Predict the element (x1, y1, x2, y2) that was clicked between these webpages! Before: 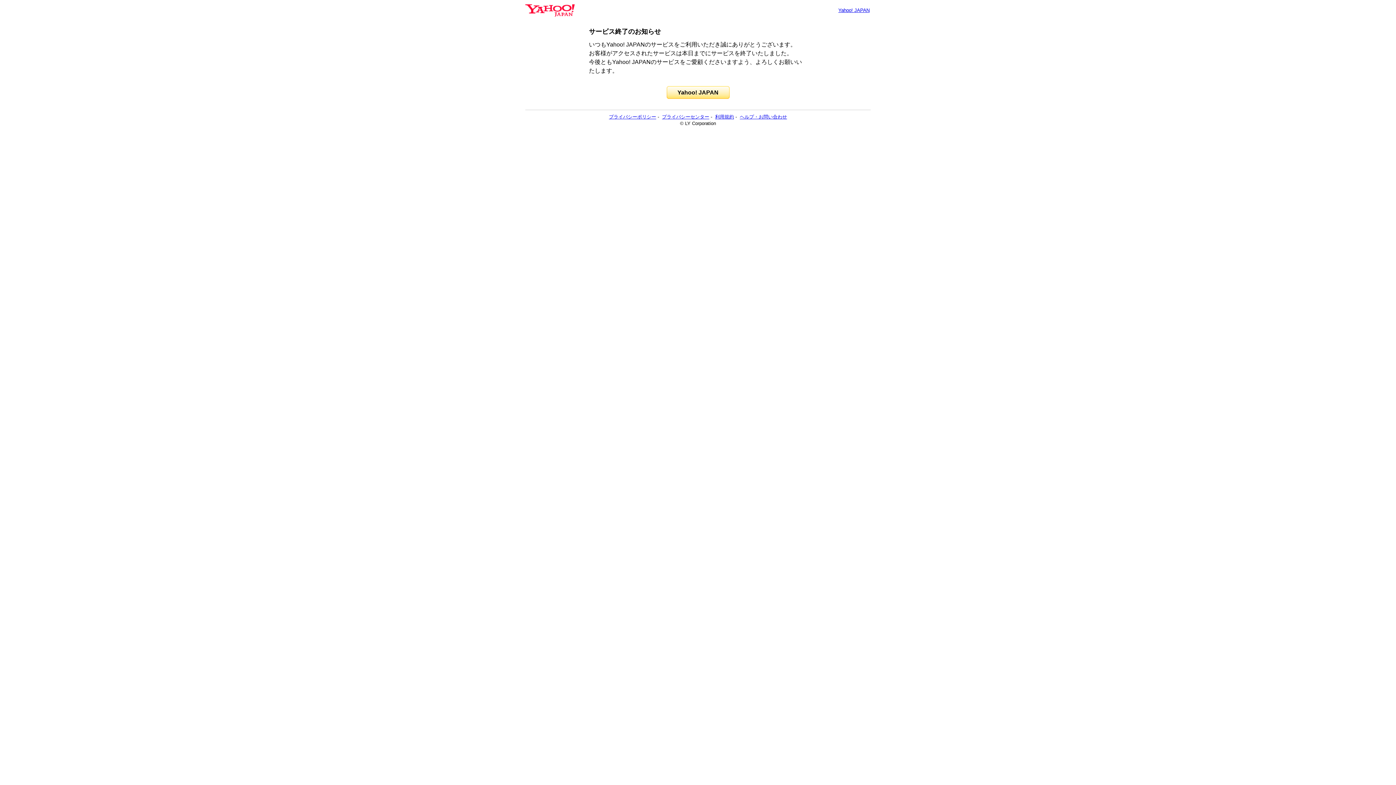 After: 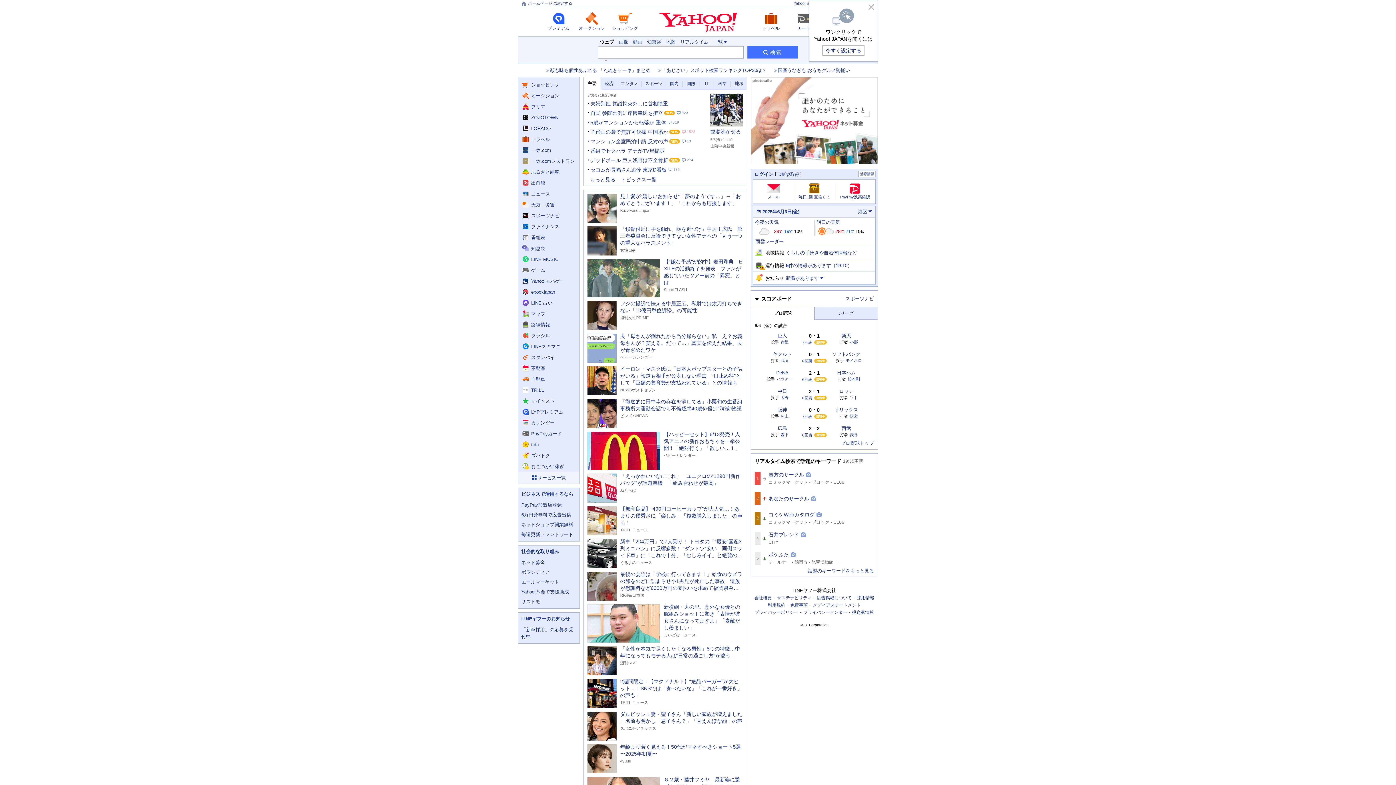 Action: bbox: (525, 6, 574, 13)